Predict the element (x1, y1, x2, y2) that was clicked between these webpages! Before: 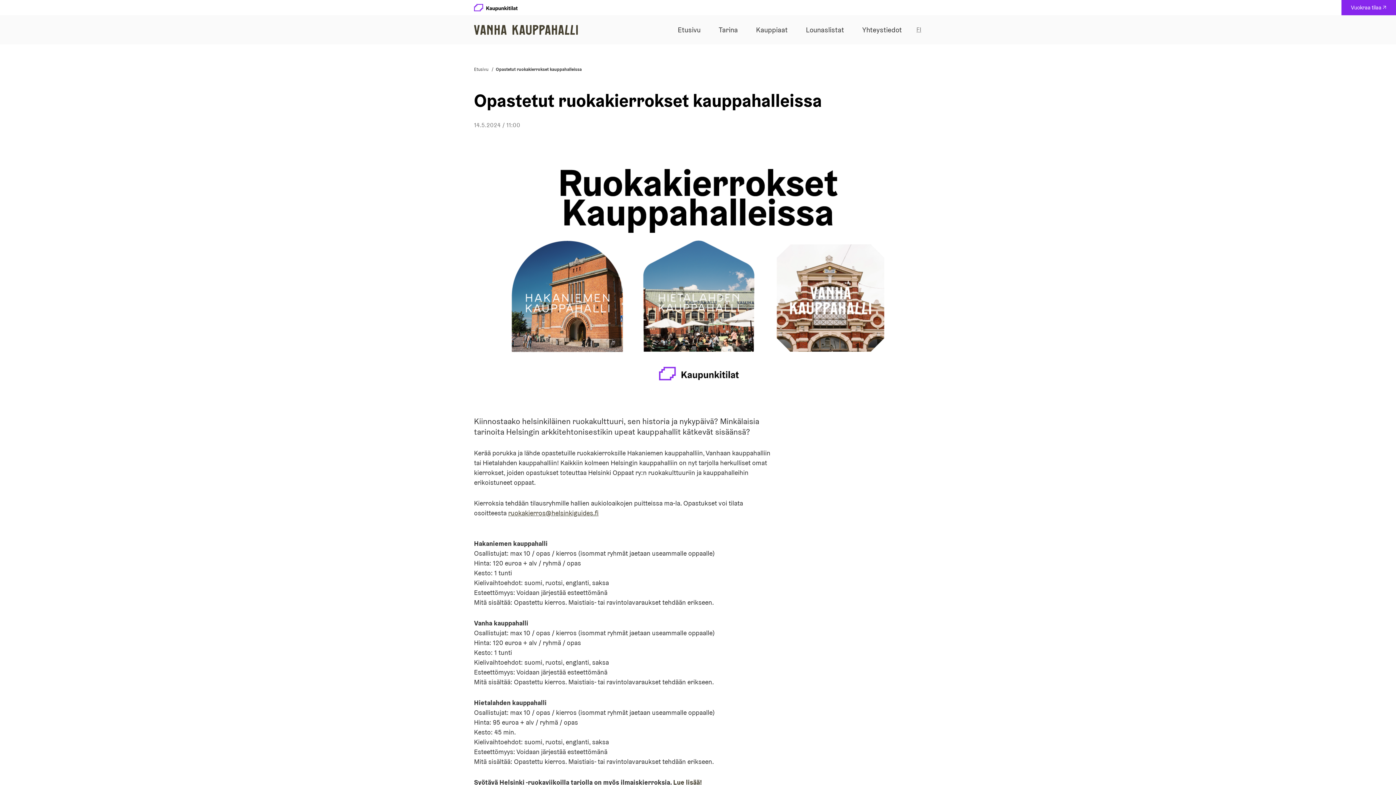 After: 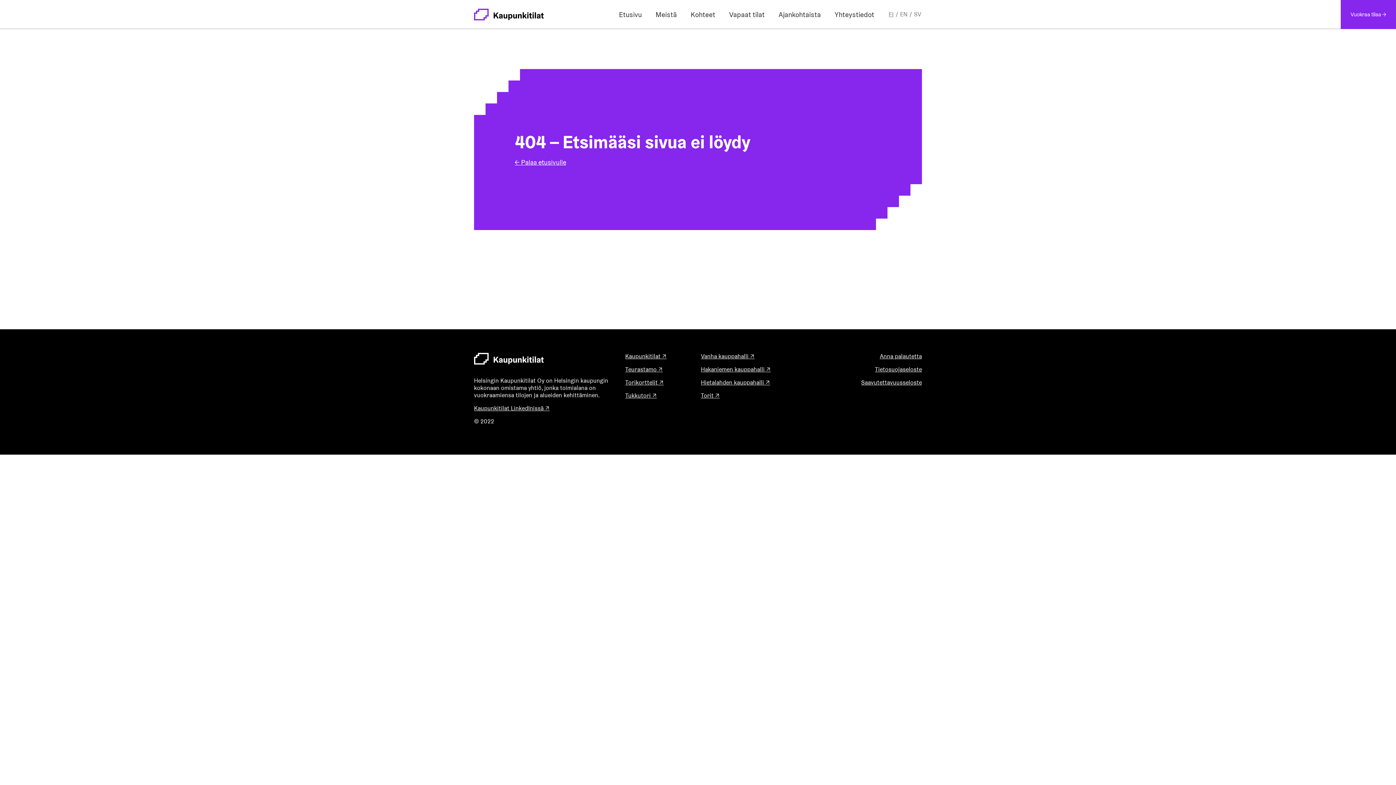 Action: label:  Lue lisää! bbox: (671, 778, 702, 786)